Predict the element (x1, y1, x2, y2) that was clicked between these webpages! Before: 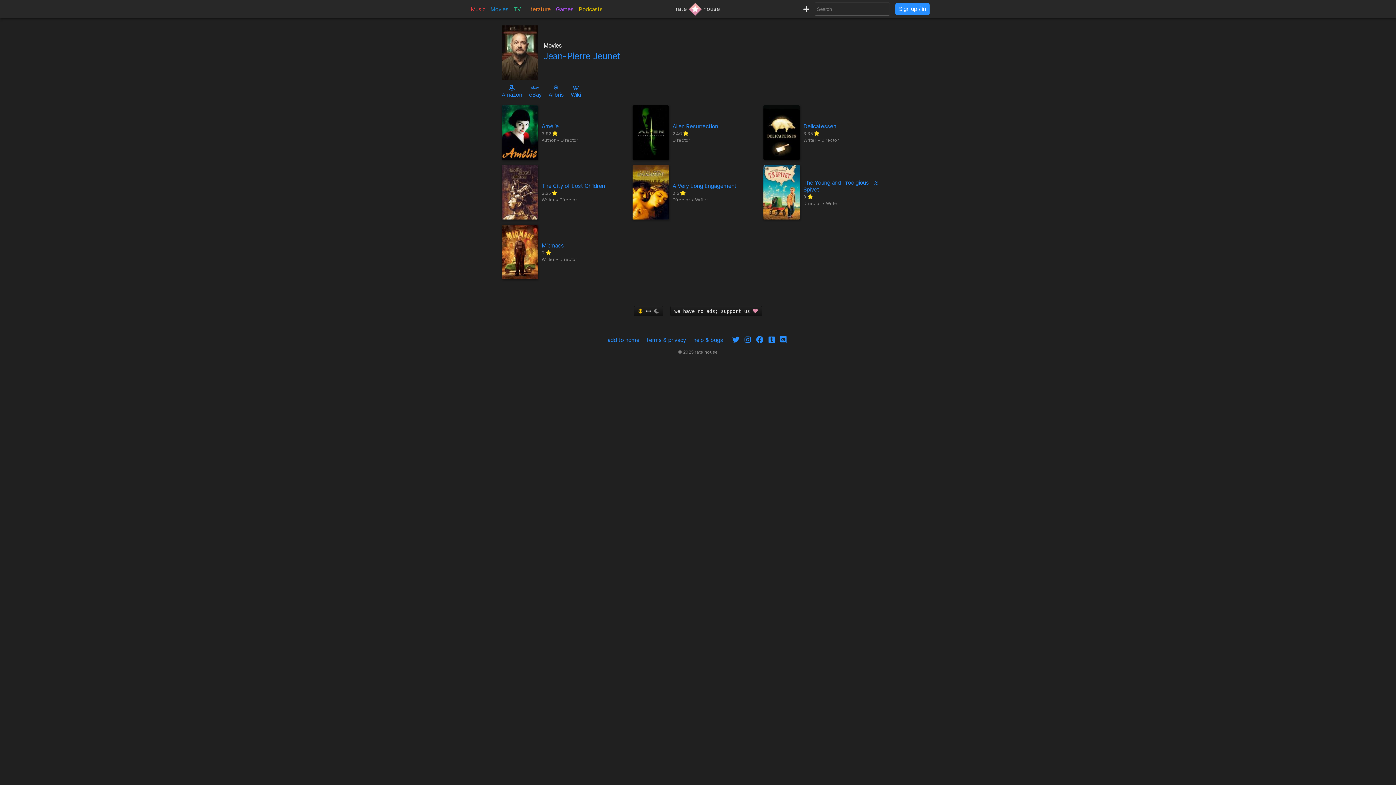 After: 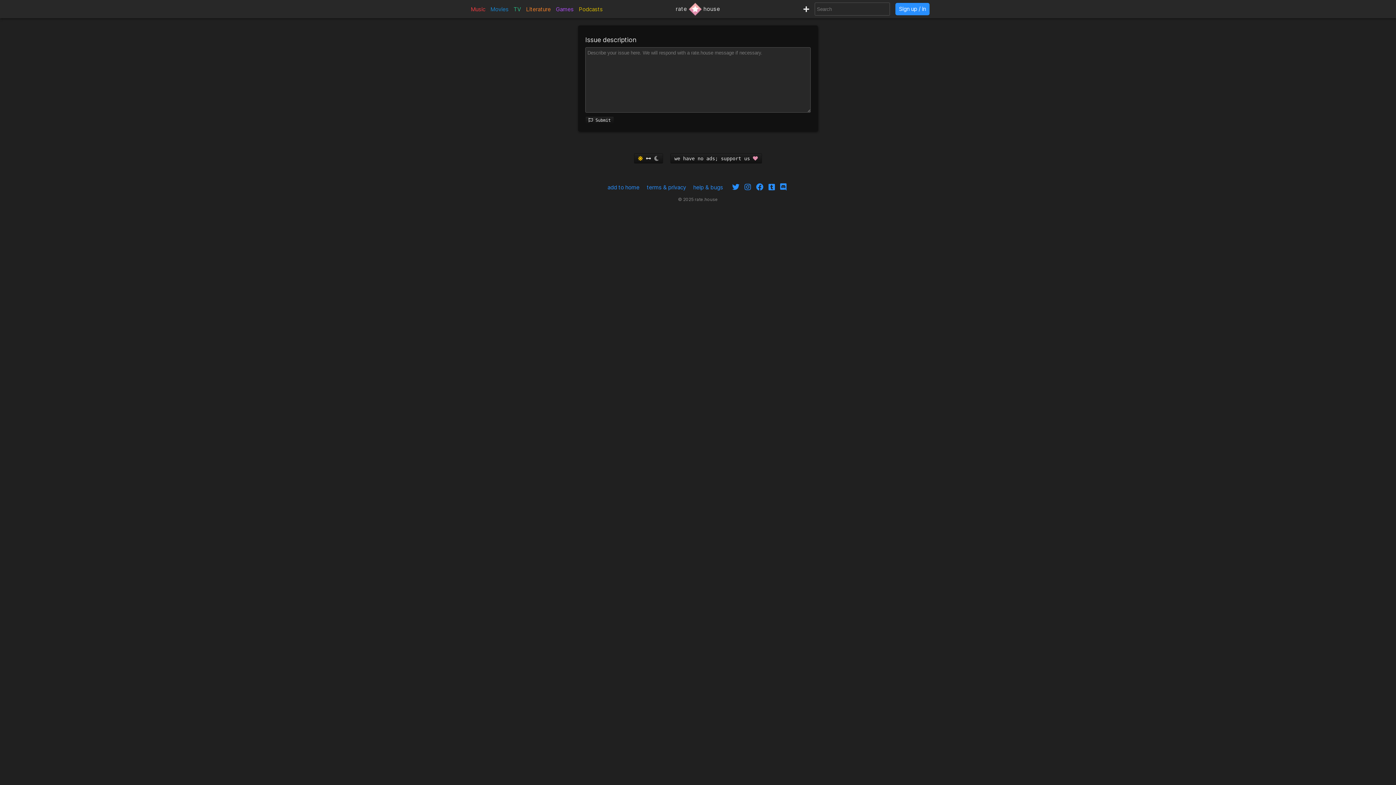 Action: bbox: (693, 336, 723, 343) label: help & bugs